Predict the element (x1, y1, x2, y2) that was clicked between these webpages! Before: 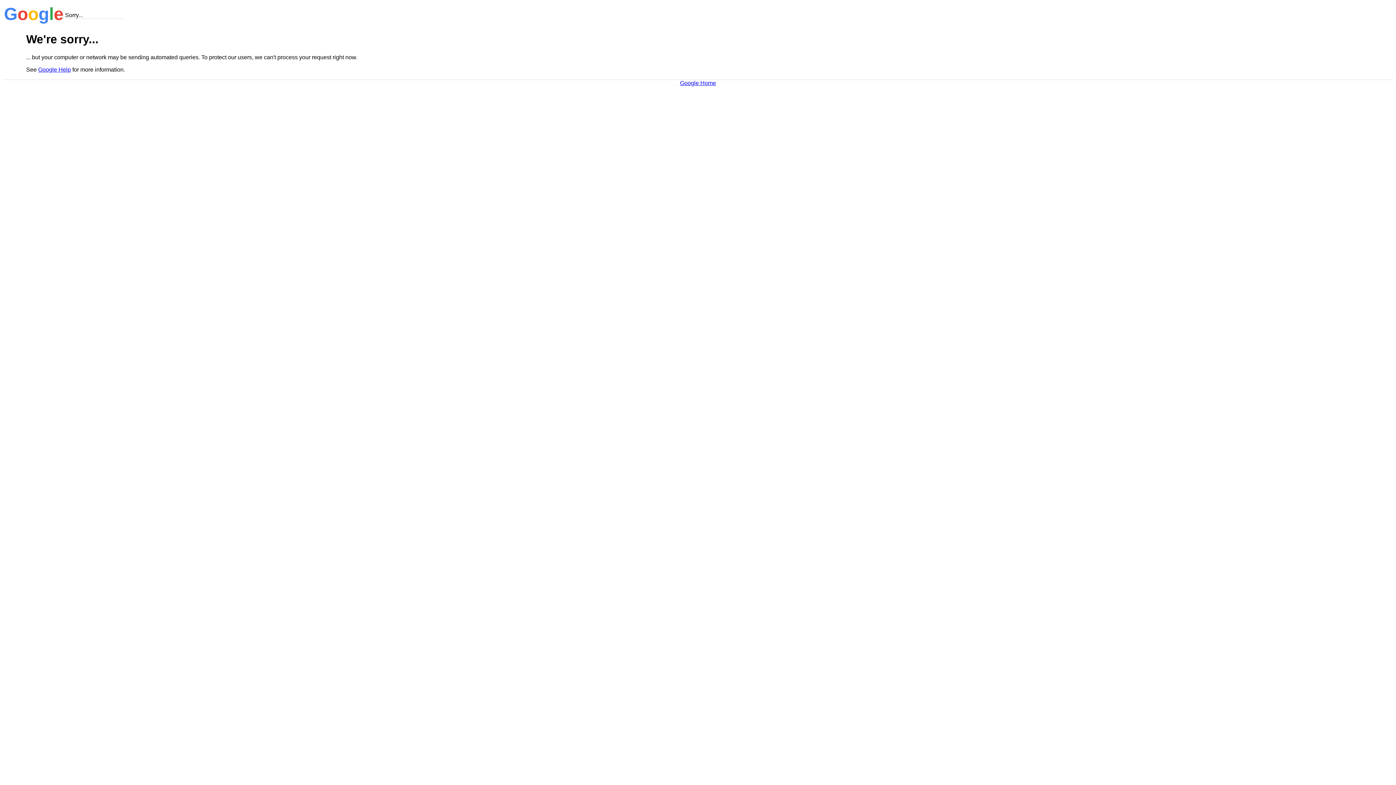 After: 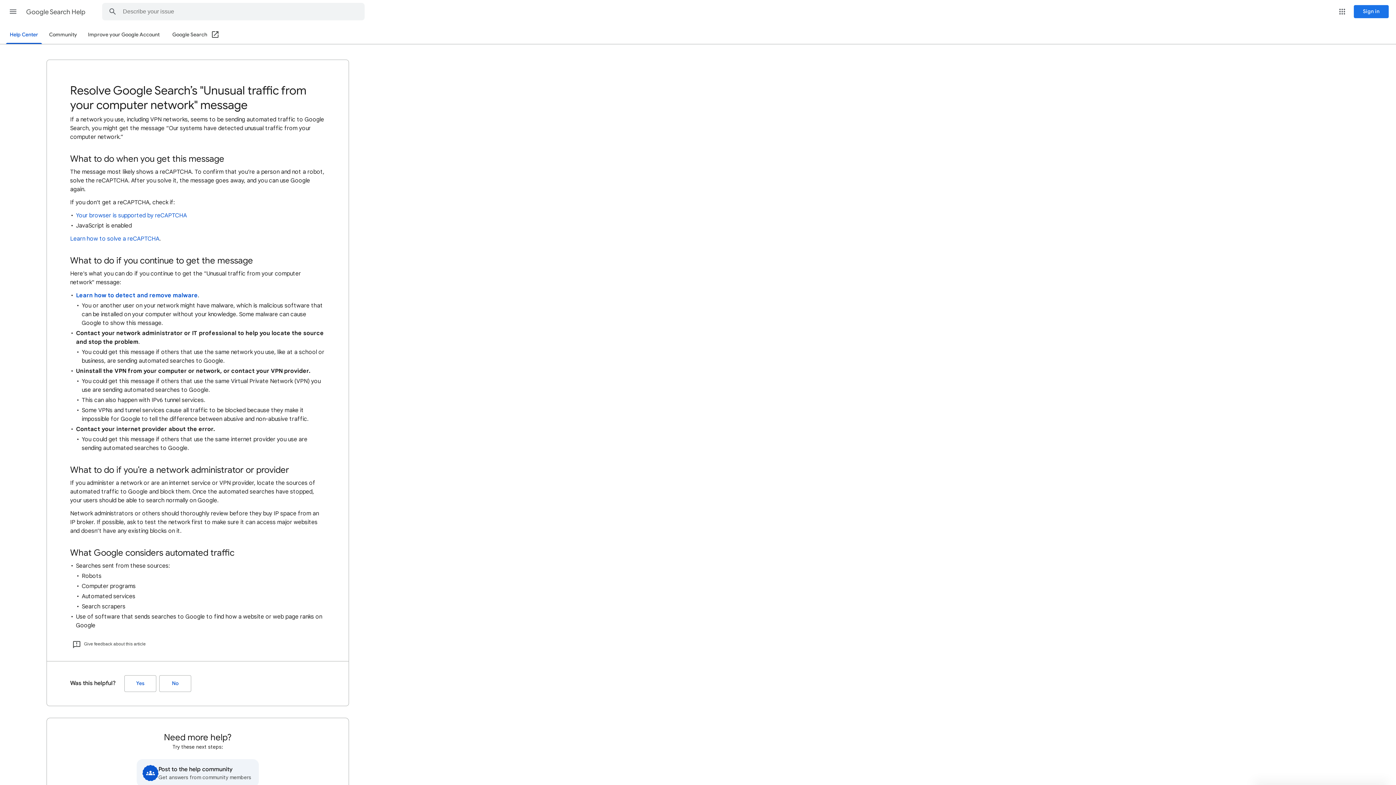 Action: label: Google Help bbox: (38, 66, 70, 72)